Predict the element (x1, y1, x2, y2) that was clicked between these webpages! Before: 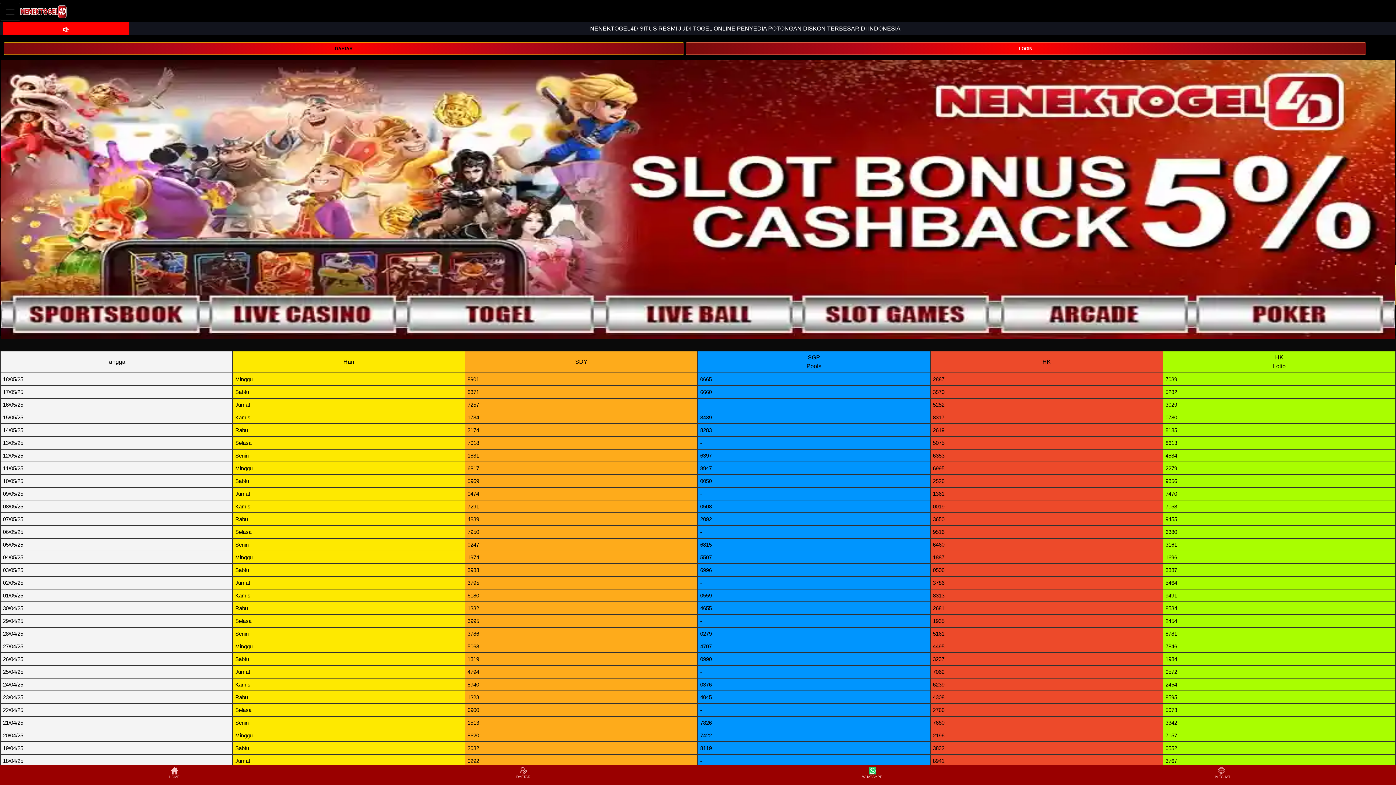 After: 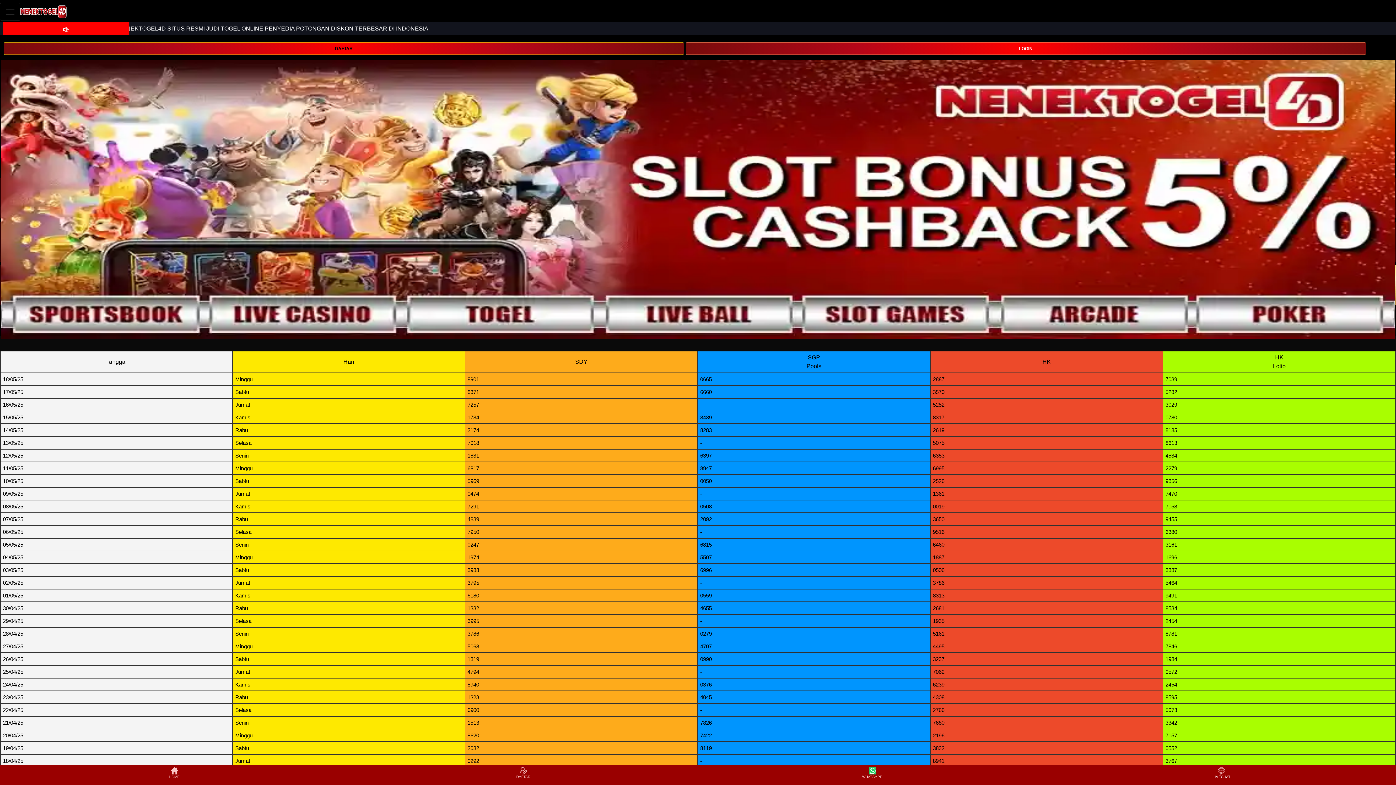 Action: bbox: (1048, 766, 1395, 784) label: LIVECHAT